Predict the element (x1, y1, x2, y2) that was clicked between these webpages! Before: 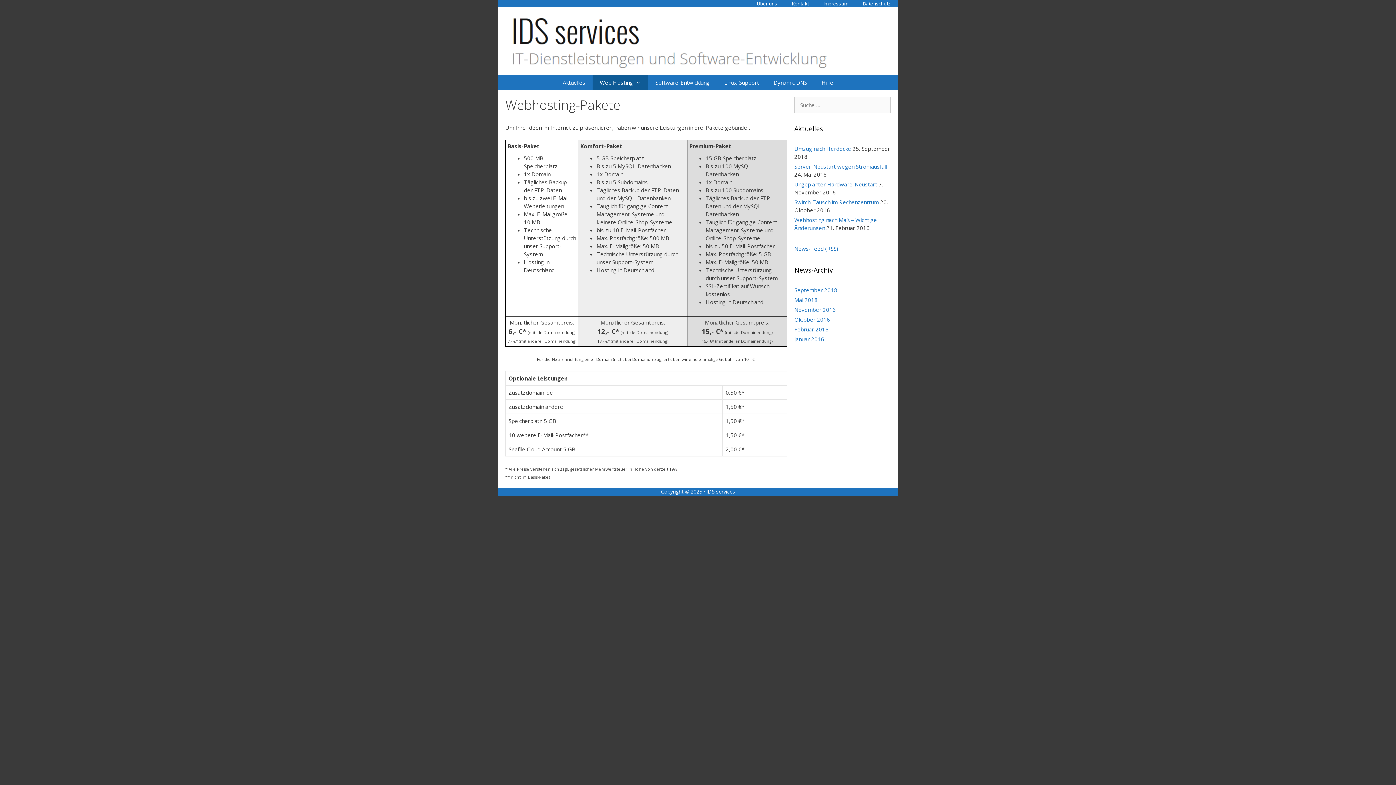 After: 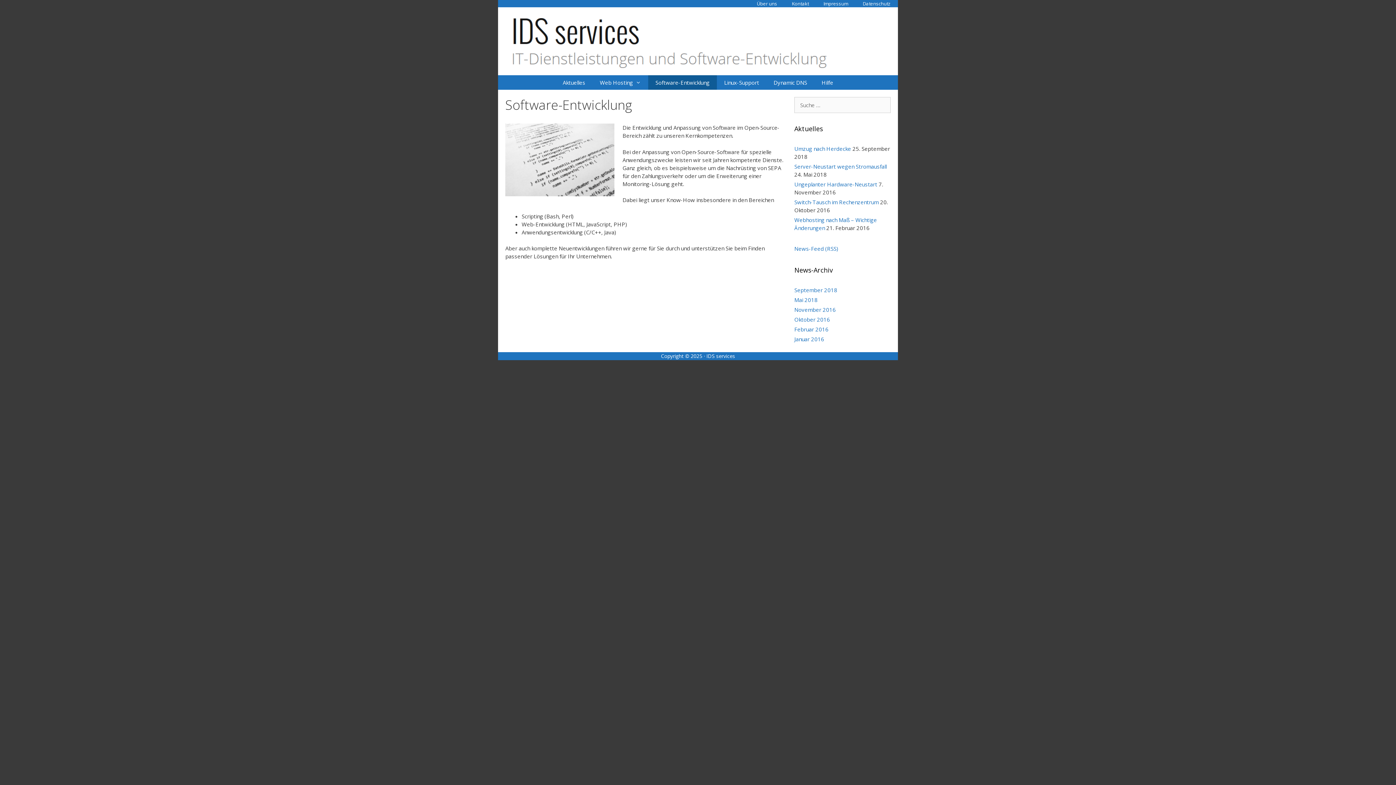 Action: bbox: (648, 75, 717, 89) label: Software-Entwicklung